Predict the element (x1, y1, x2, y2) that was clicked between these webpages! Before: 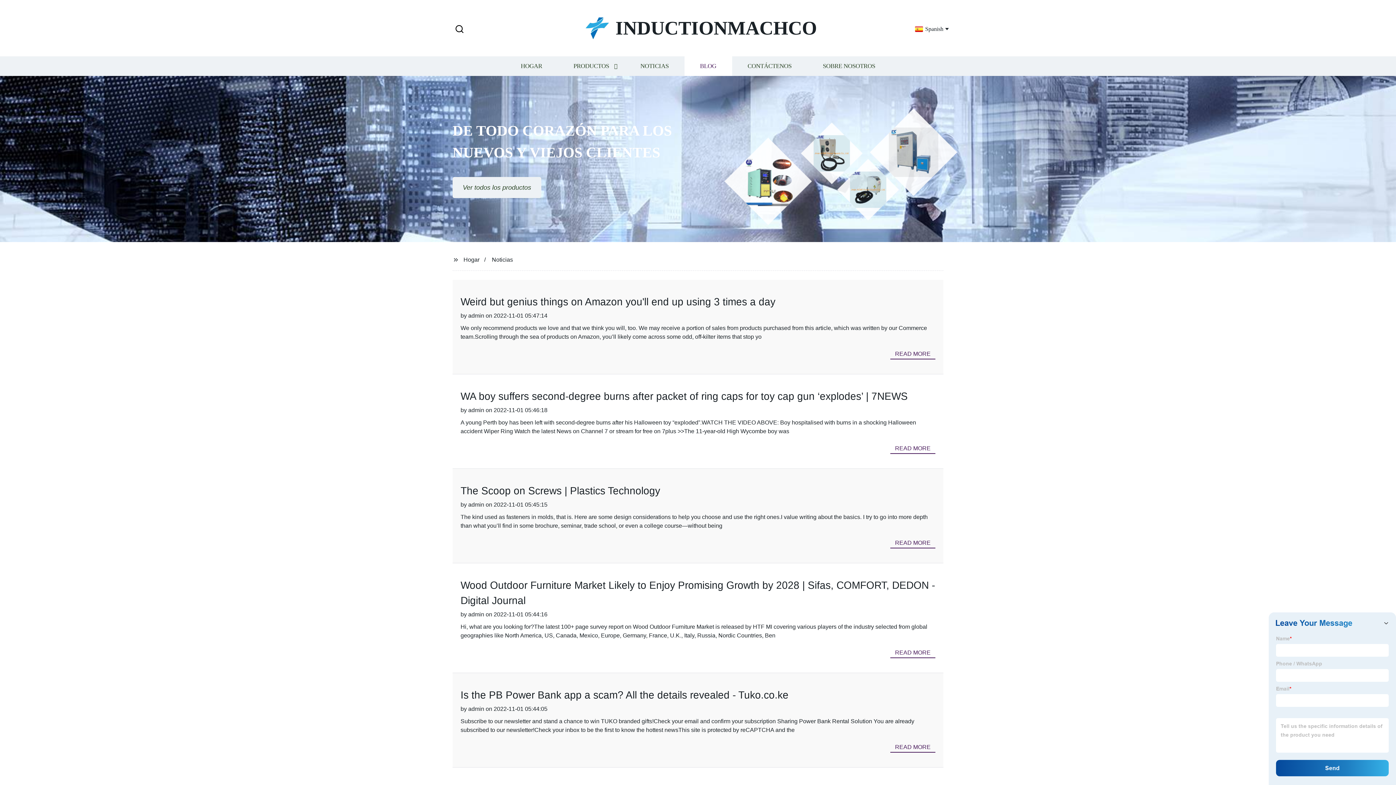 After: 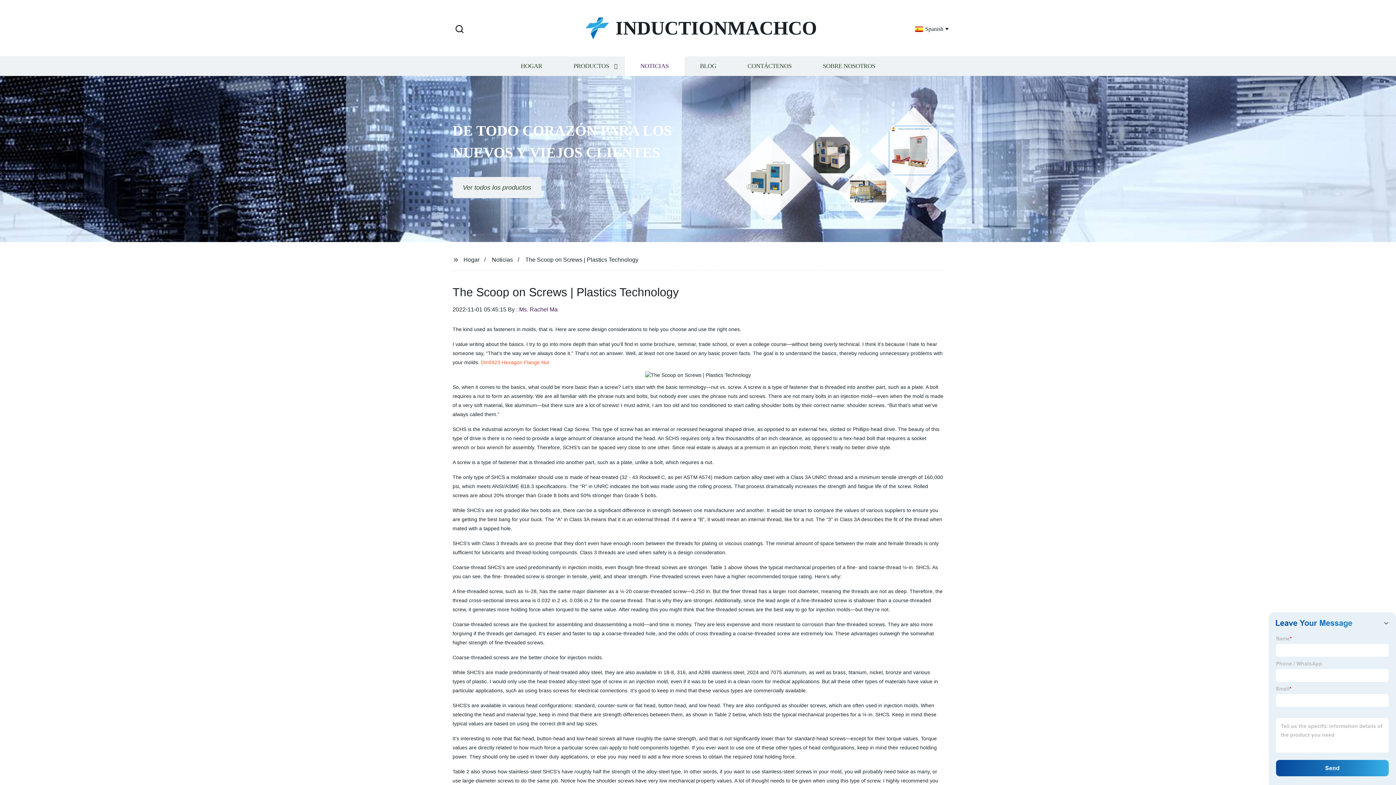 Action: bbox: (890, 537, 935, 548) label: READ MORE